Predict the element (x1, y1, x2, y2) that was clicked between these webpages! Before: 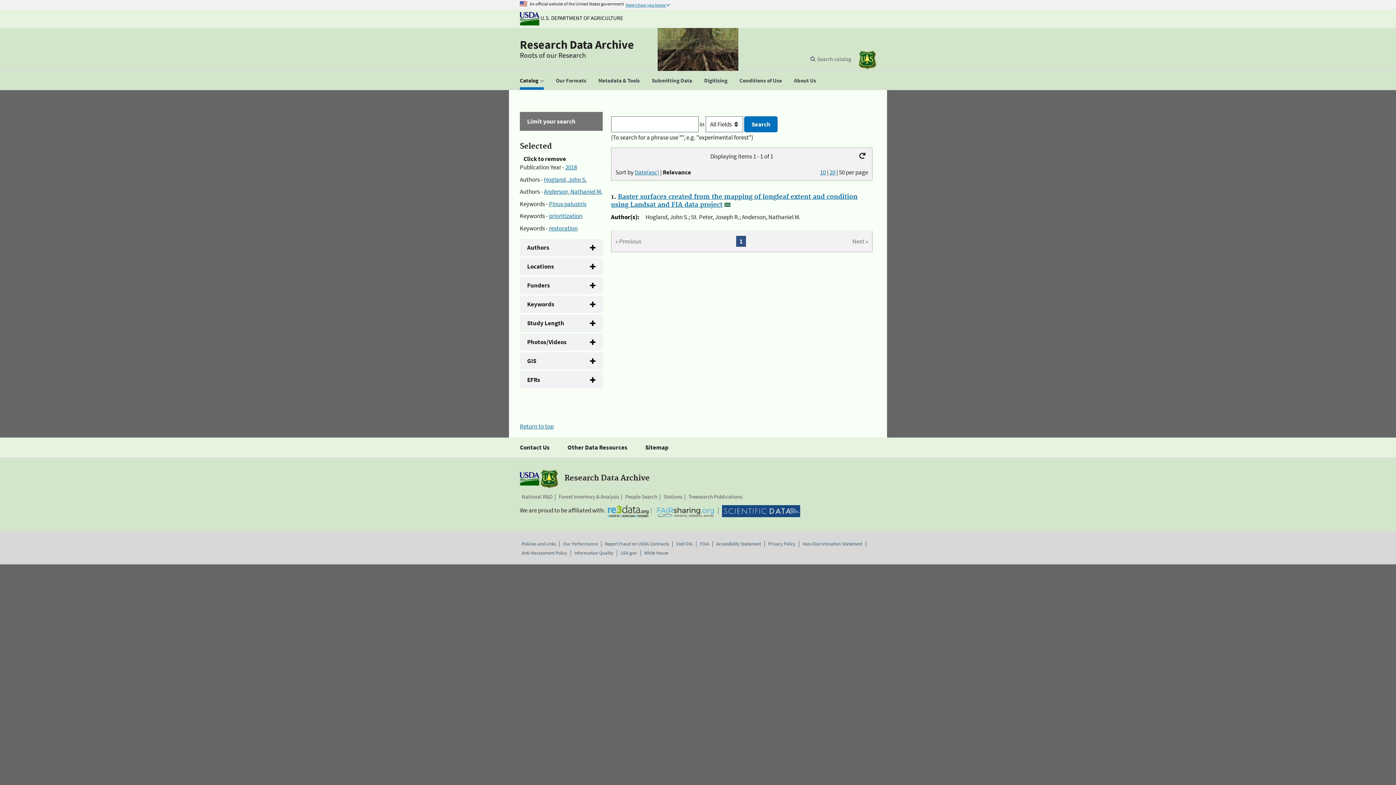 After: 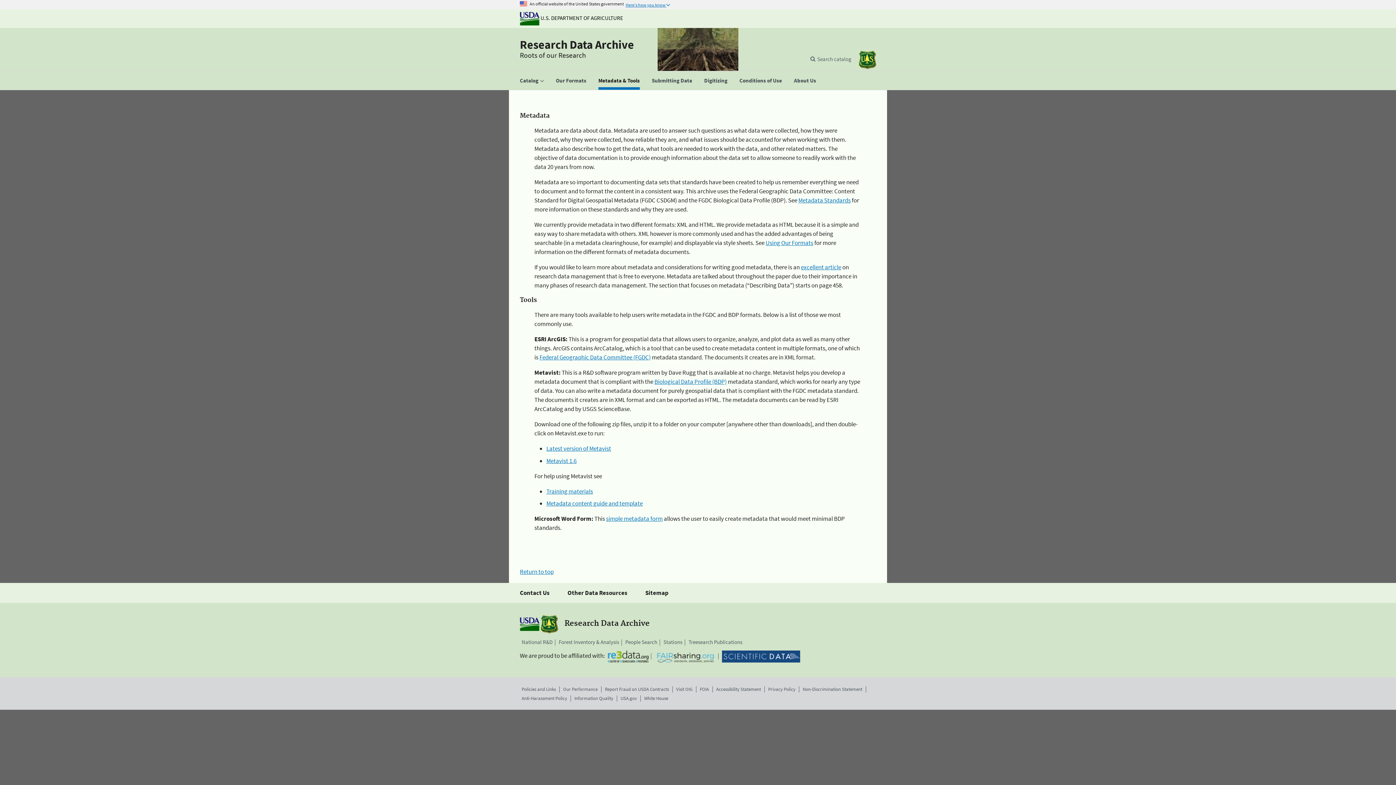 Action: label: Metadata & Tools bbox: (593, 71, 645, 89)